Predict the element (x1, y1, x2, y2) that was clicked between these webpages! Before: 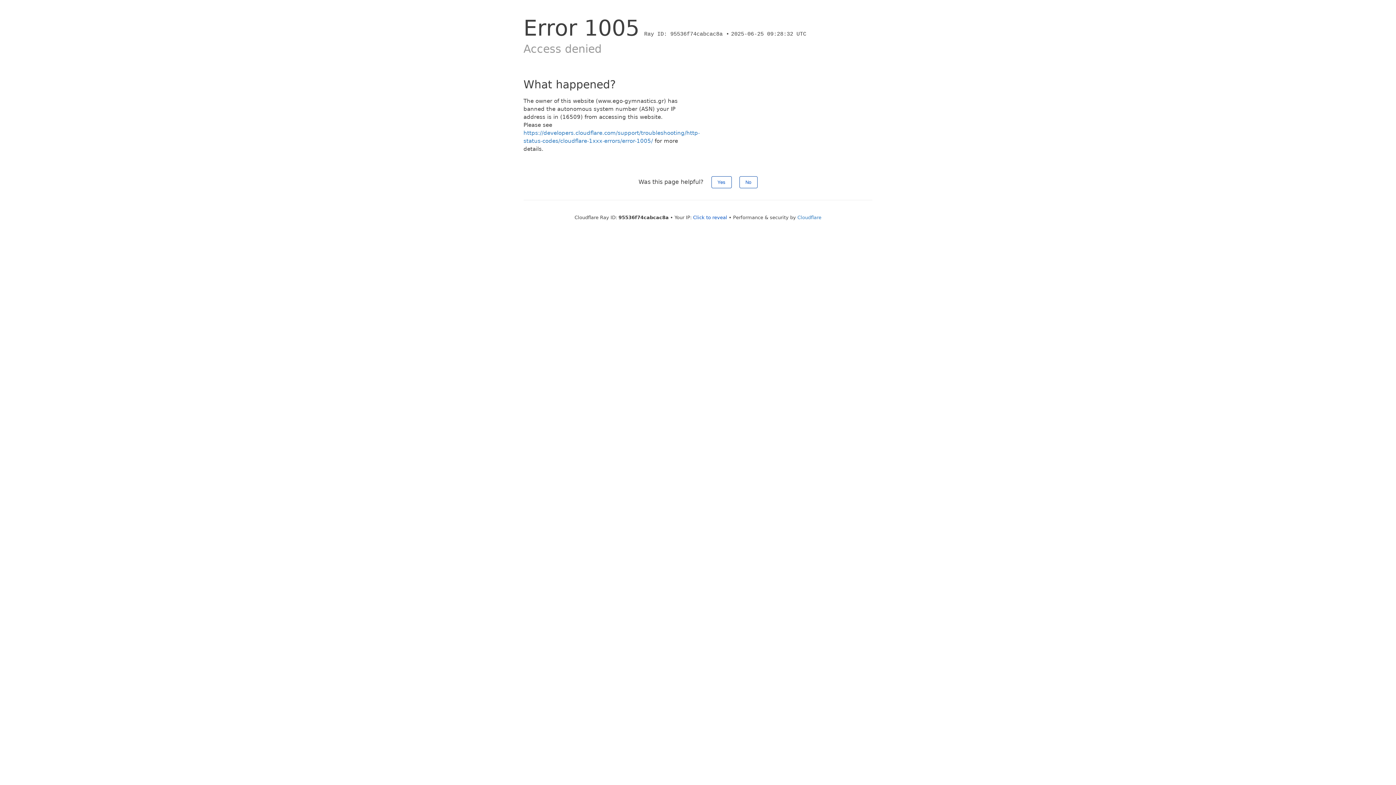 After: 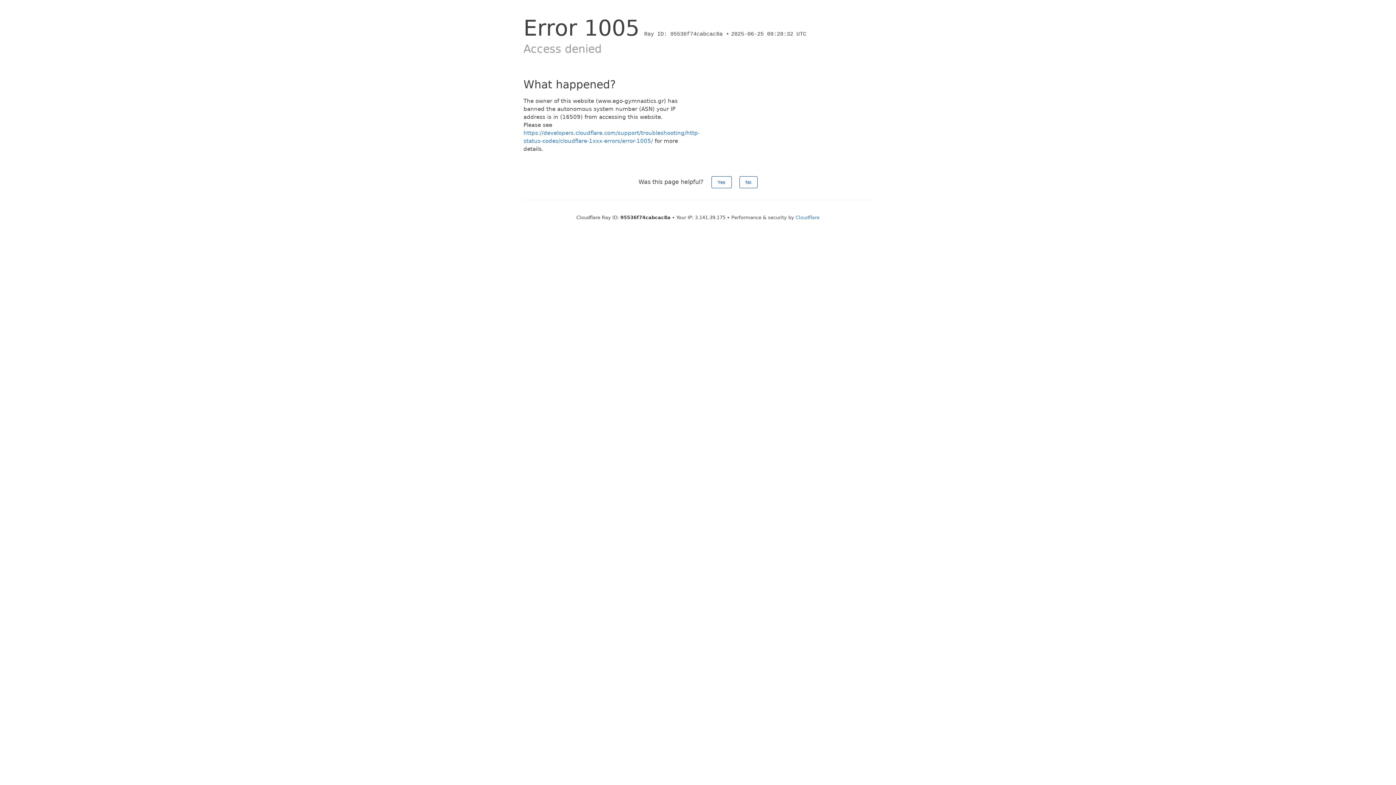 Action: label: Click to reveal bbox: (693, 214, 727, 220)